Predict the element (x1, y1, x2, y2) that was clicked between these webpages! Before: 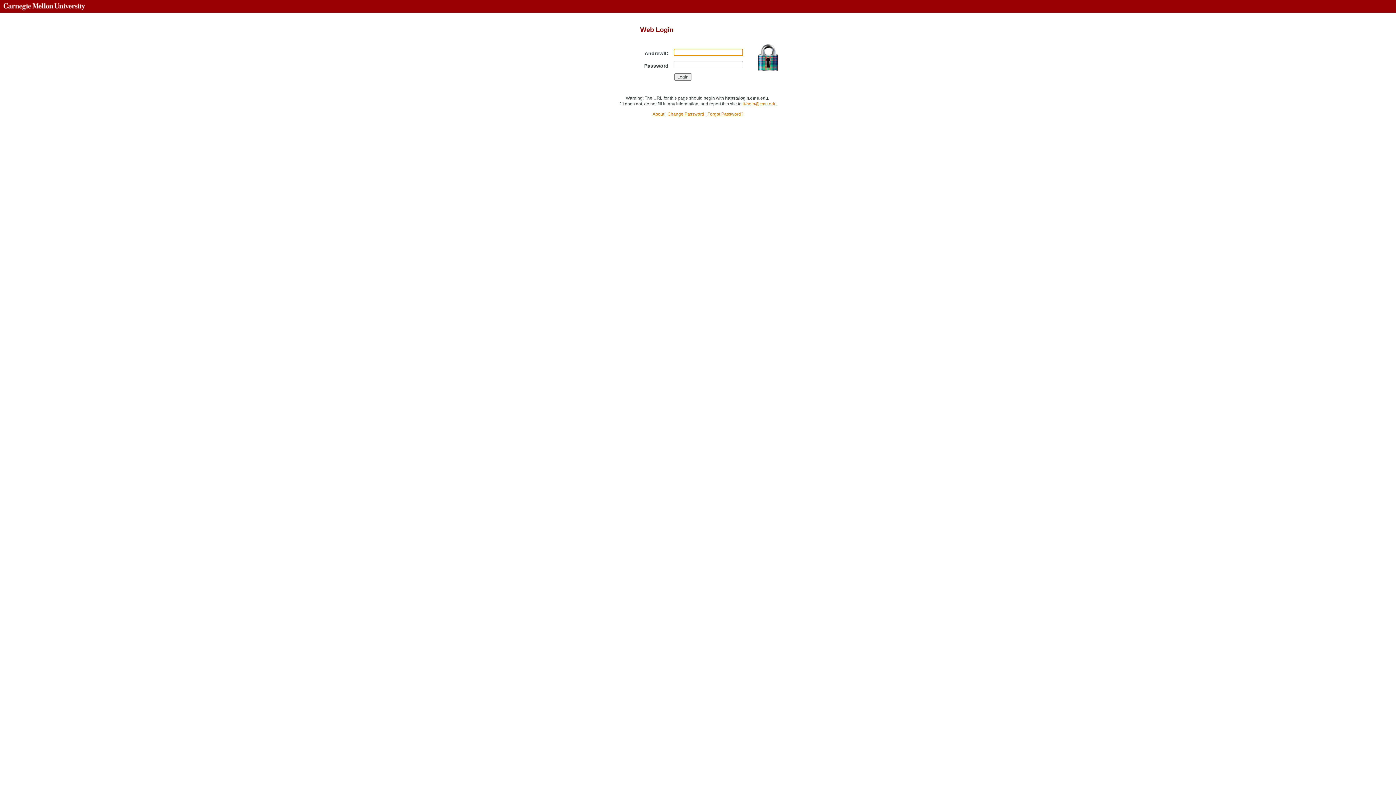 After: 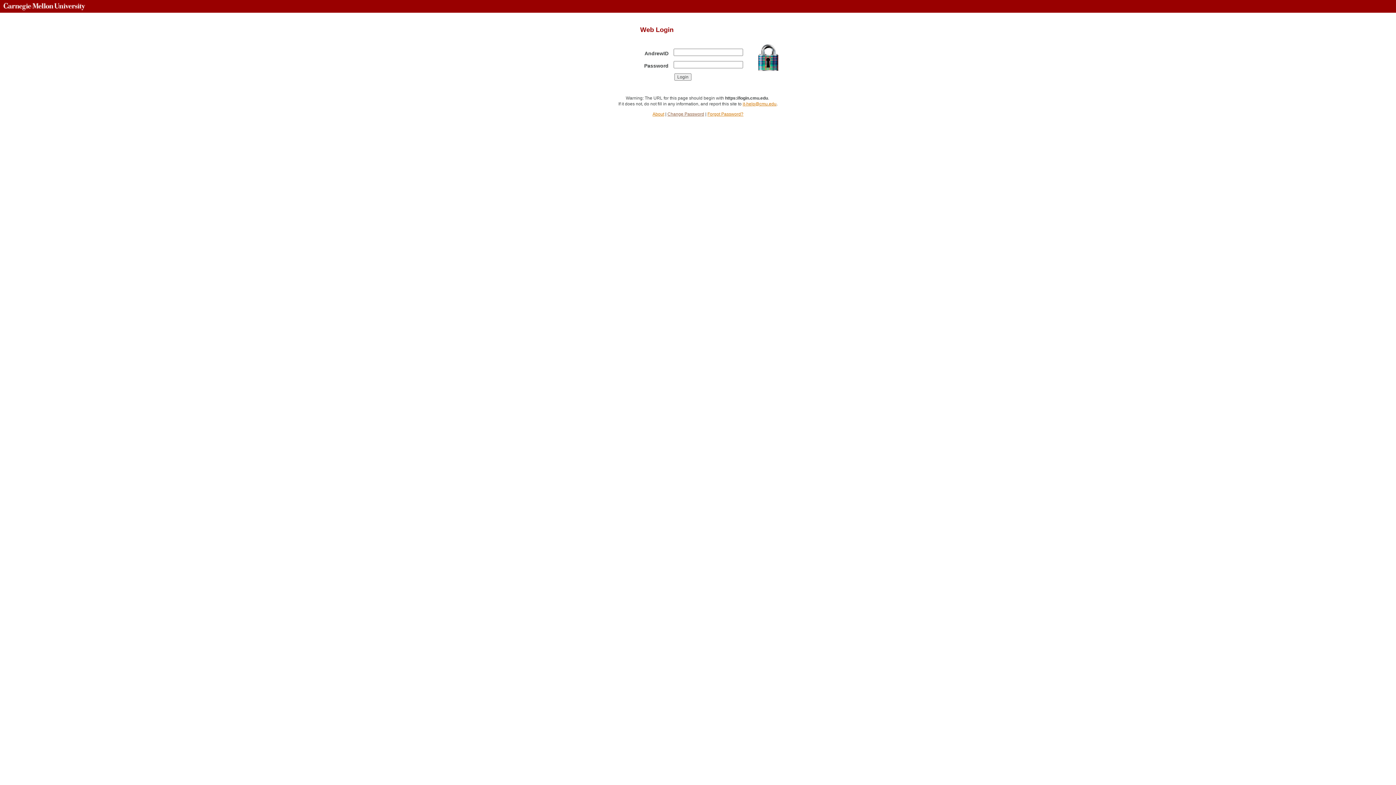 Action: bbox: (667, 111, 704, 116) label: Change Password